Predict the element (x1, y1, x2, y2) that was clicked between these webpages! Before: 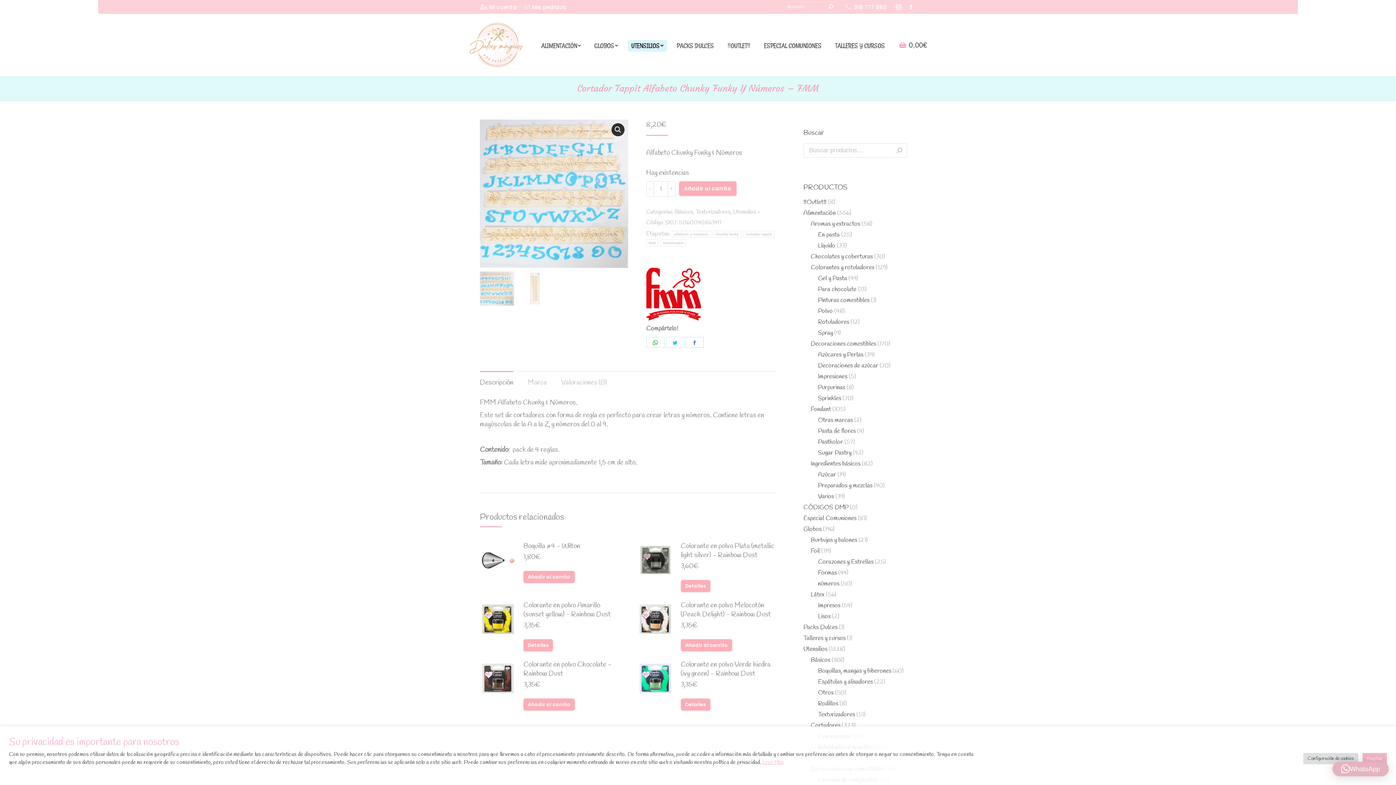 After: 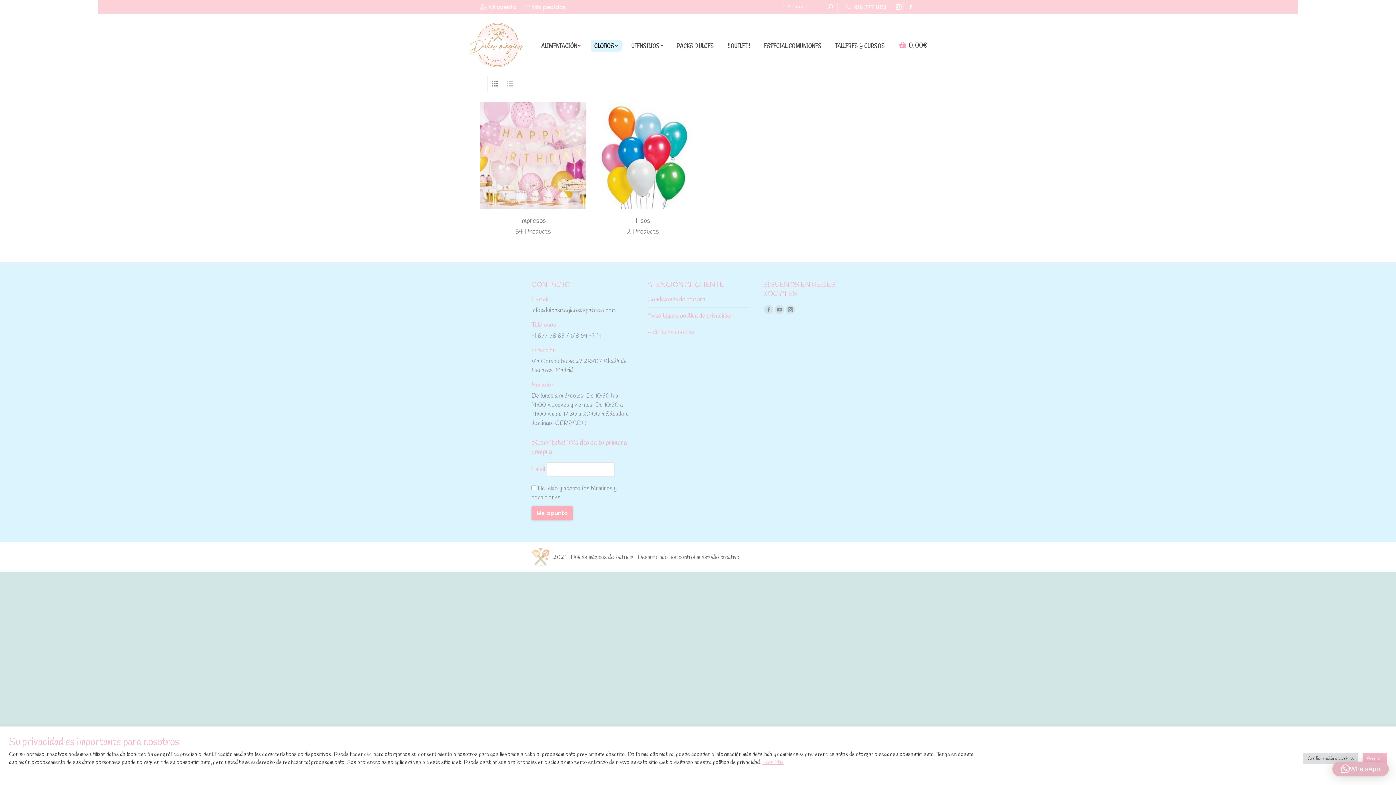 Action: label: Látex bbox: (810, 590, 824, 599)